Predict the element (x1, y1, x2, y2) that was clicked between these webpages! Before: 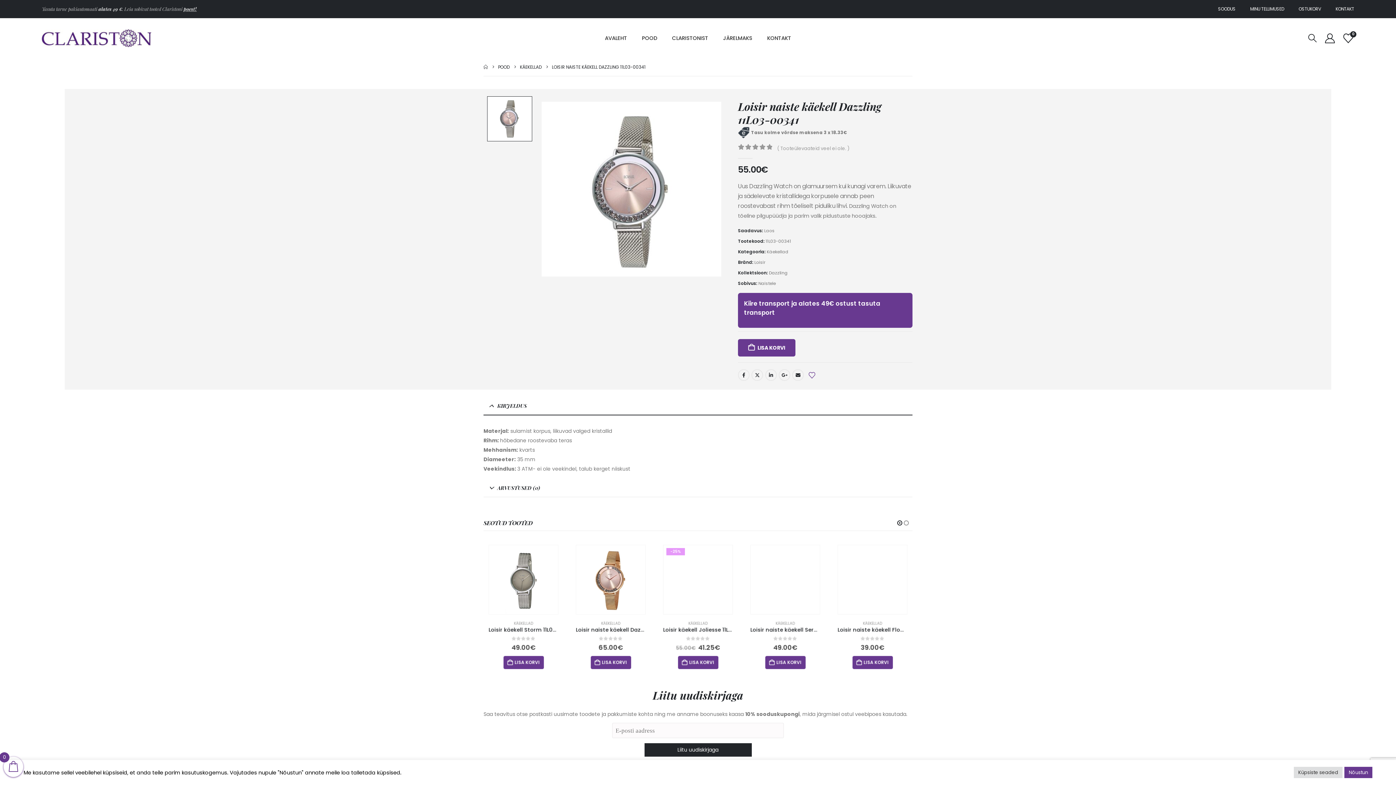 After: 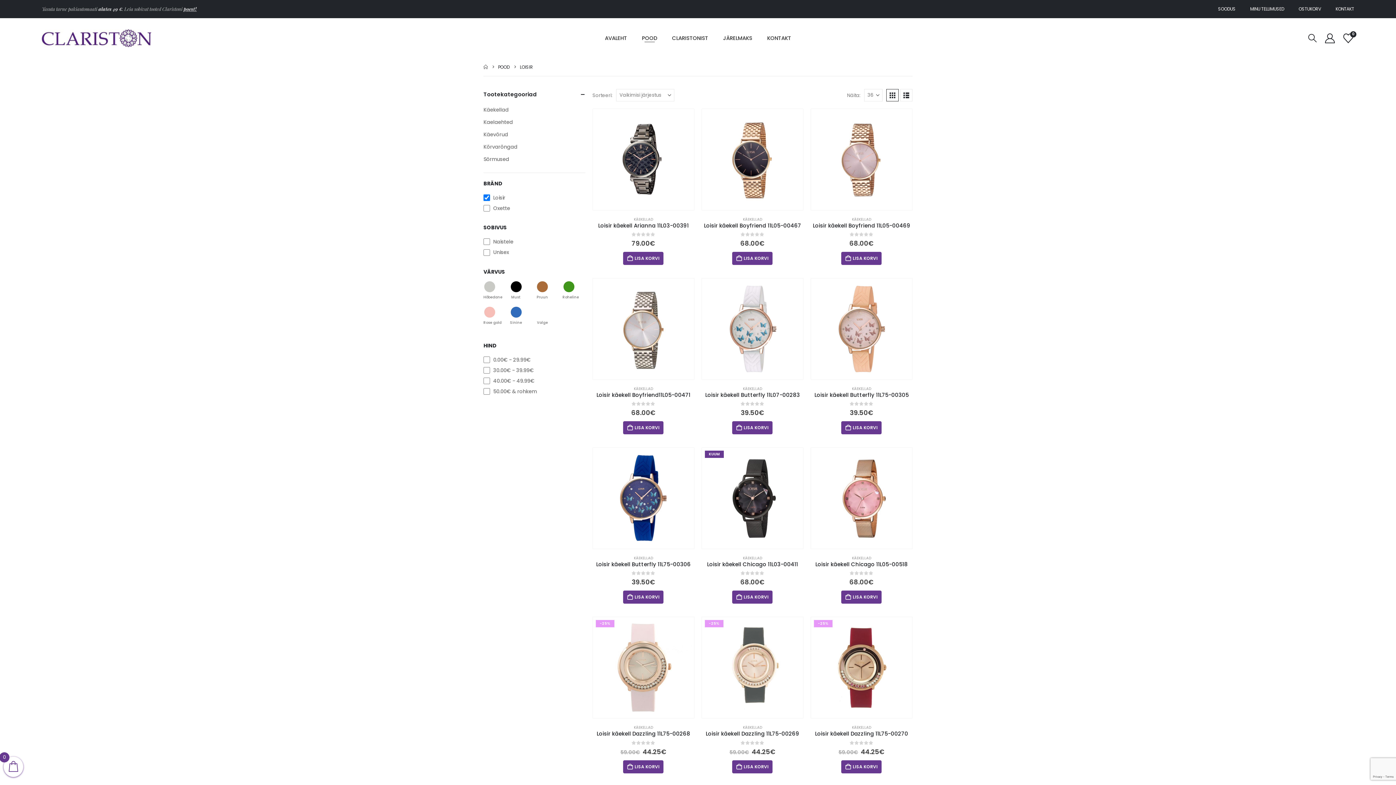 Action: bbox: (754, 257, 765, 266) label: Loisir